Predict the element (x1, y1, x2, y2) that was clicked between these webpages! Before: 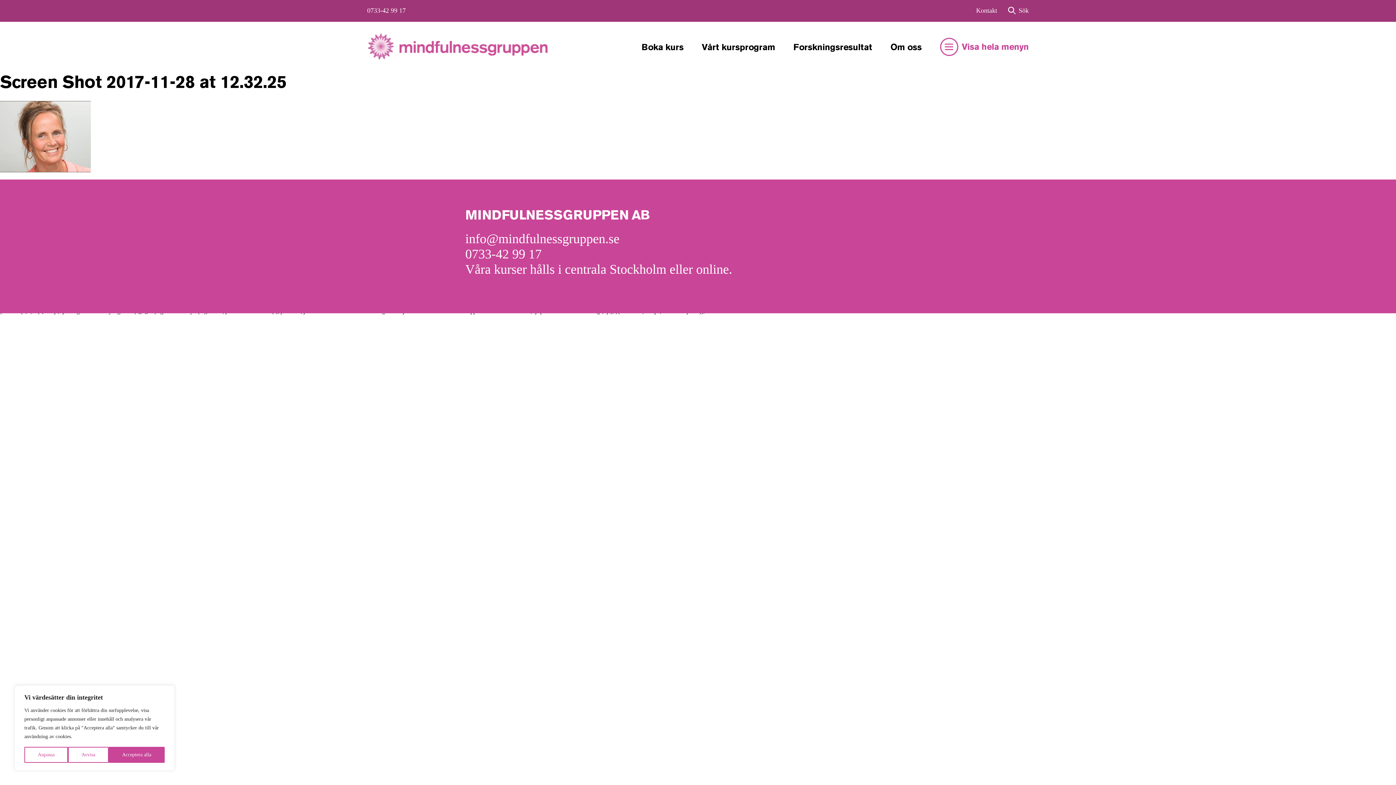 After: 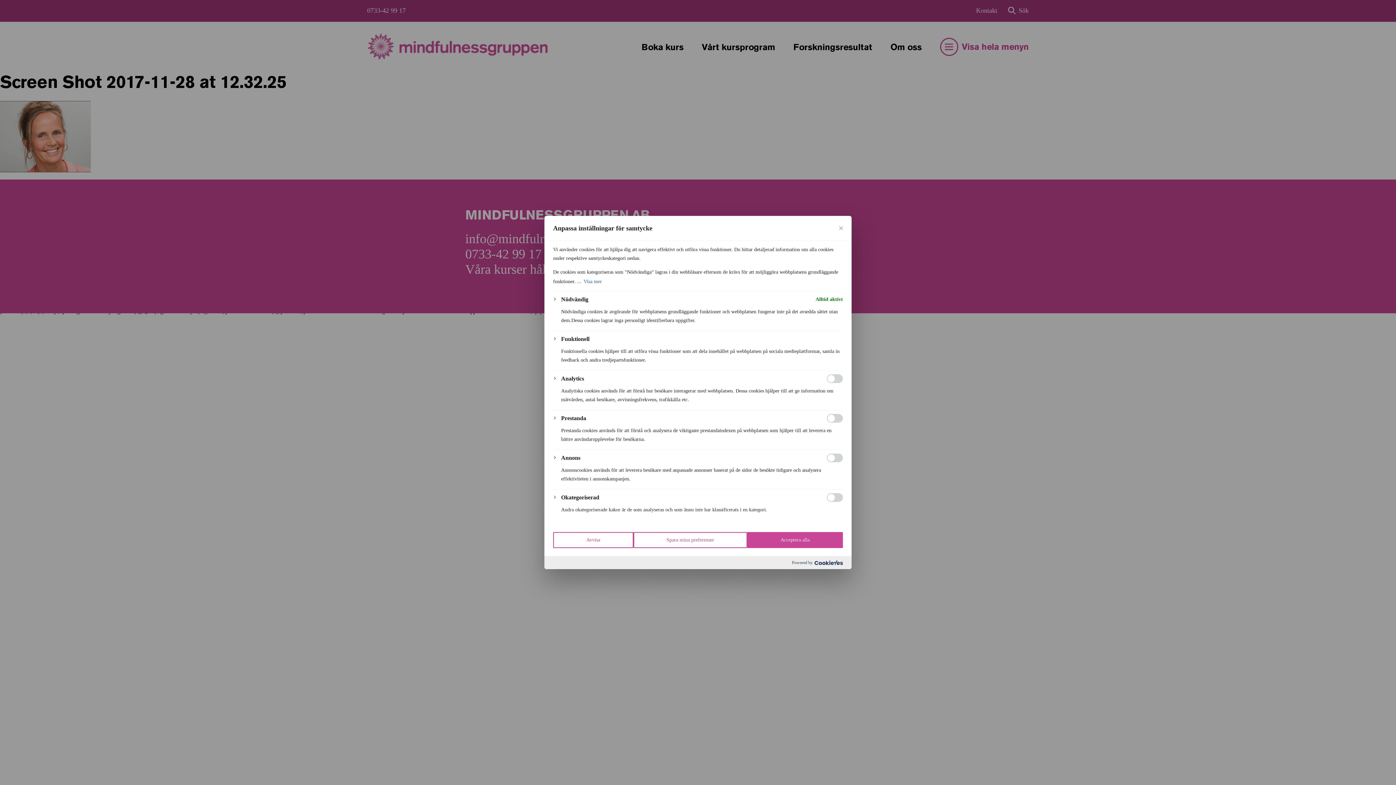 Action: bbox: (24, 747, 68, 763) label: Anpassa